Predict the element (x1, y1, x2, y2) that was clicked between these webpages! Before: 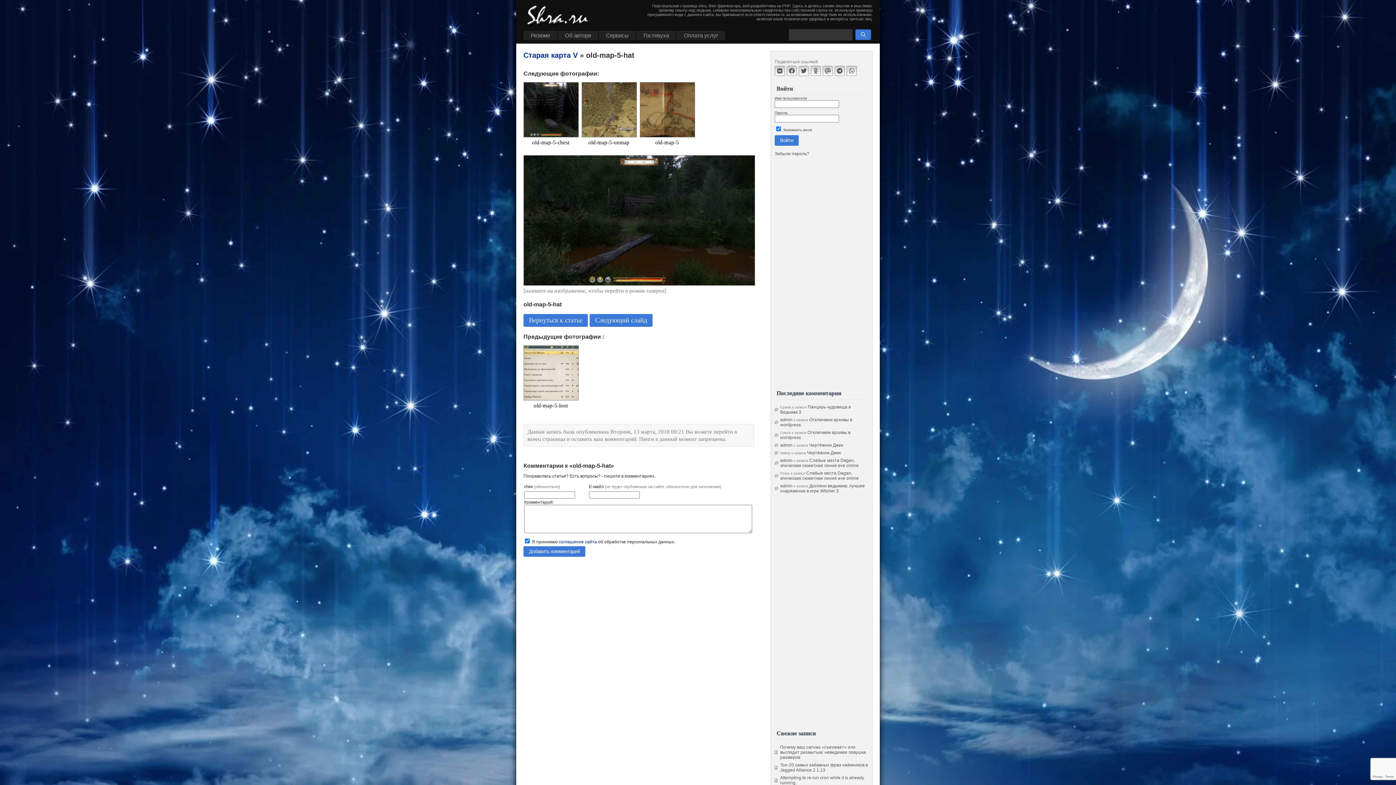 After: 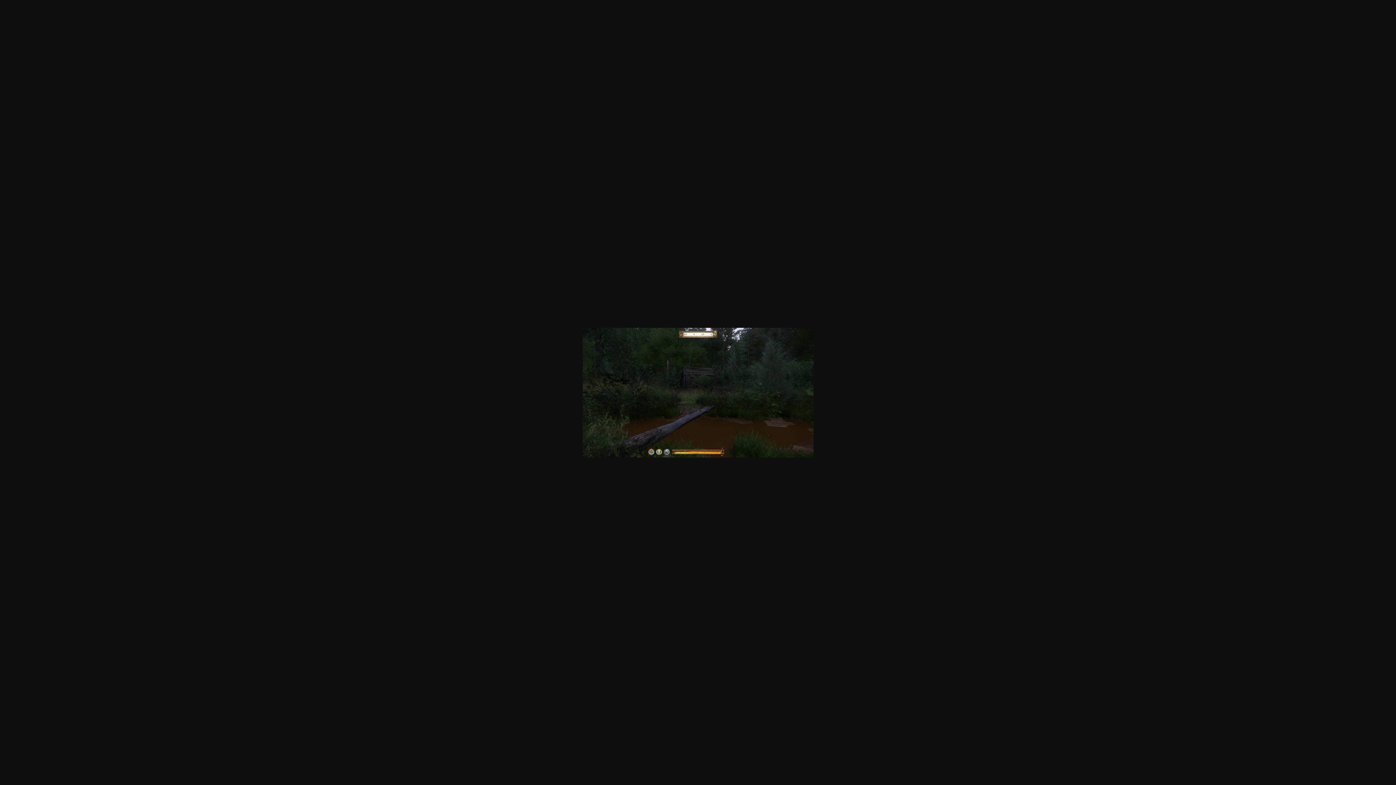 Action: bbox: (523, 281, 755, 286)